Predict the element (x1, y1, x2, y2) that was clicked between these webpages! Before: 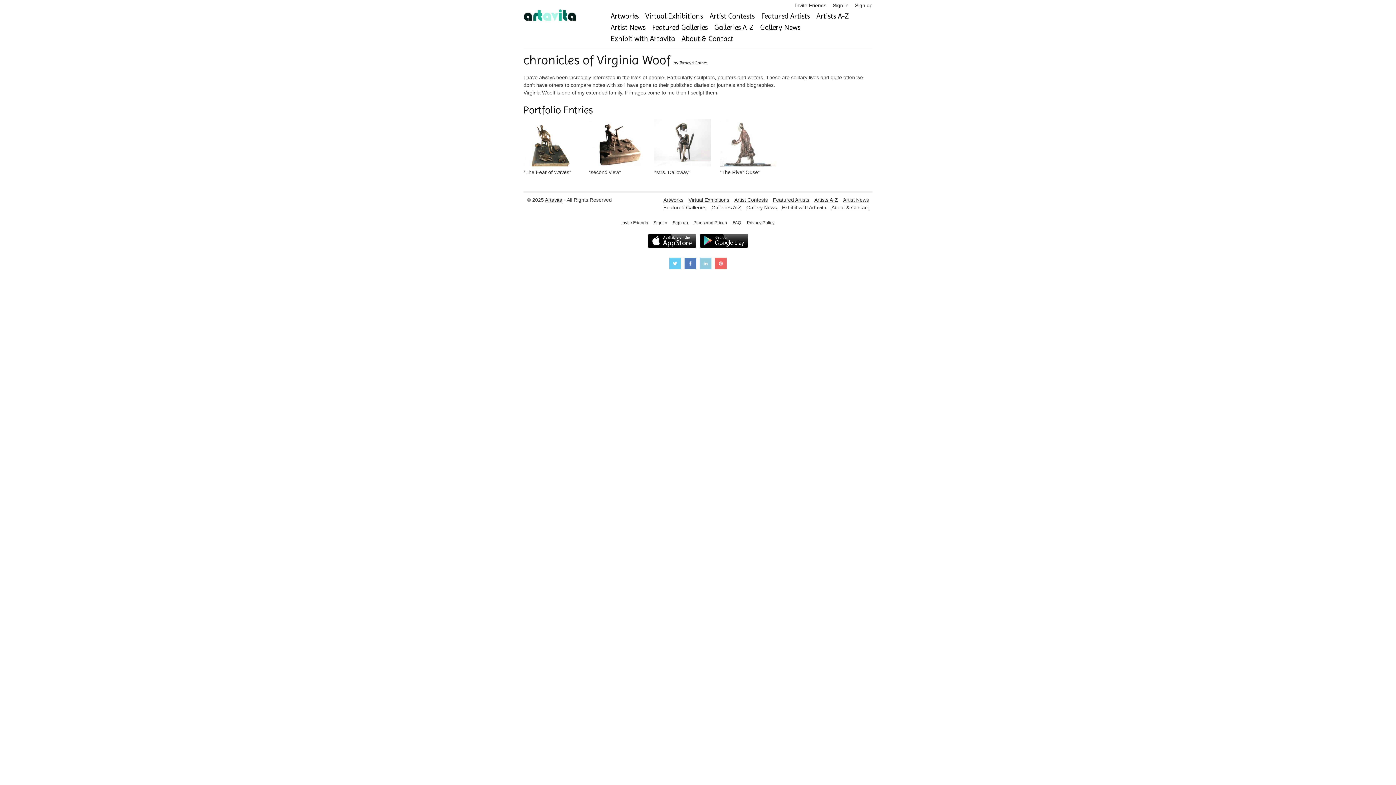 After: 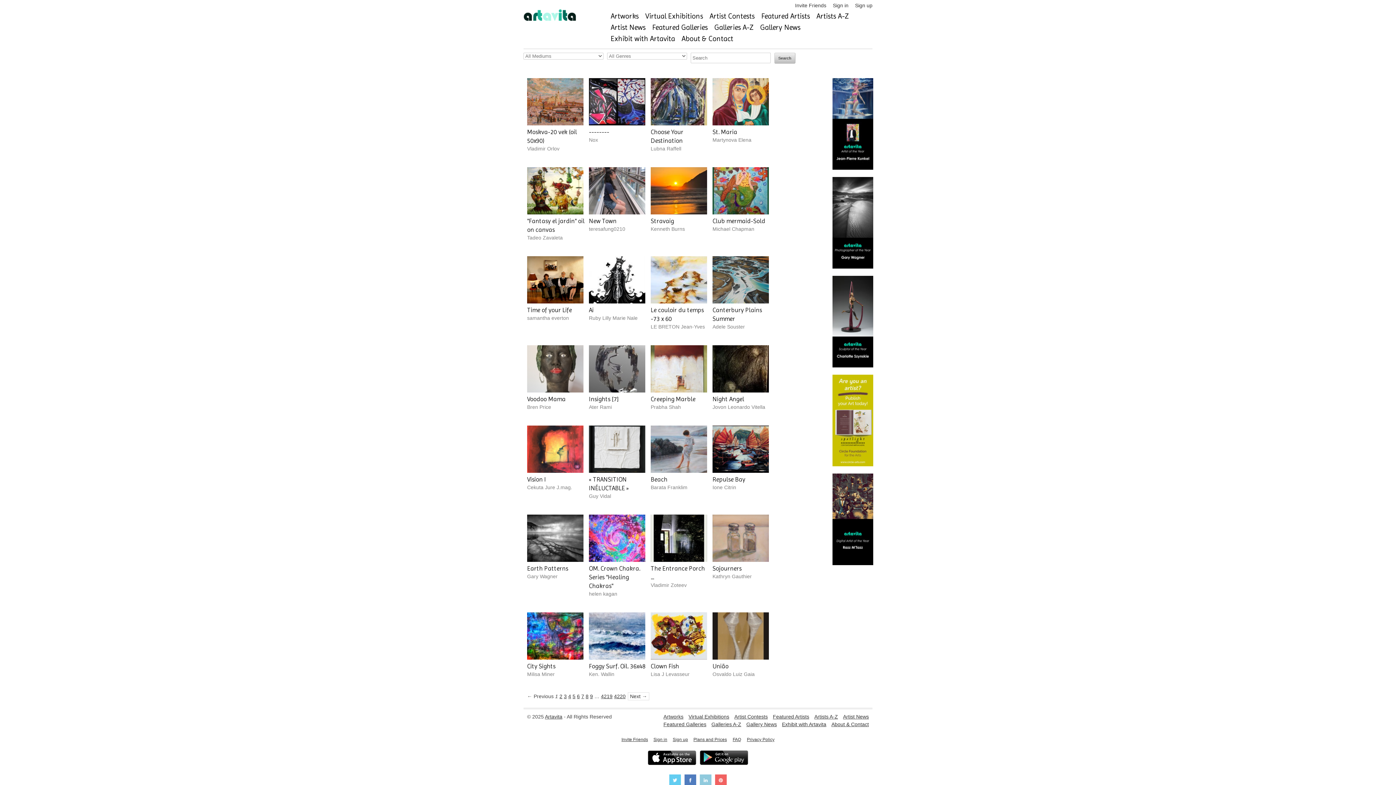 Action: bbox: (610, 12, 638, 21) label: Artworks